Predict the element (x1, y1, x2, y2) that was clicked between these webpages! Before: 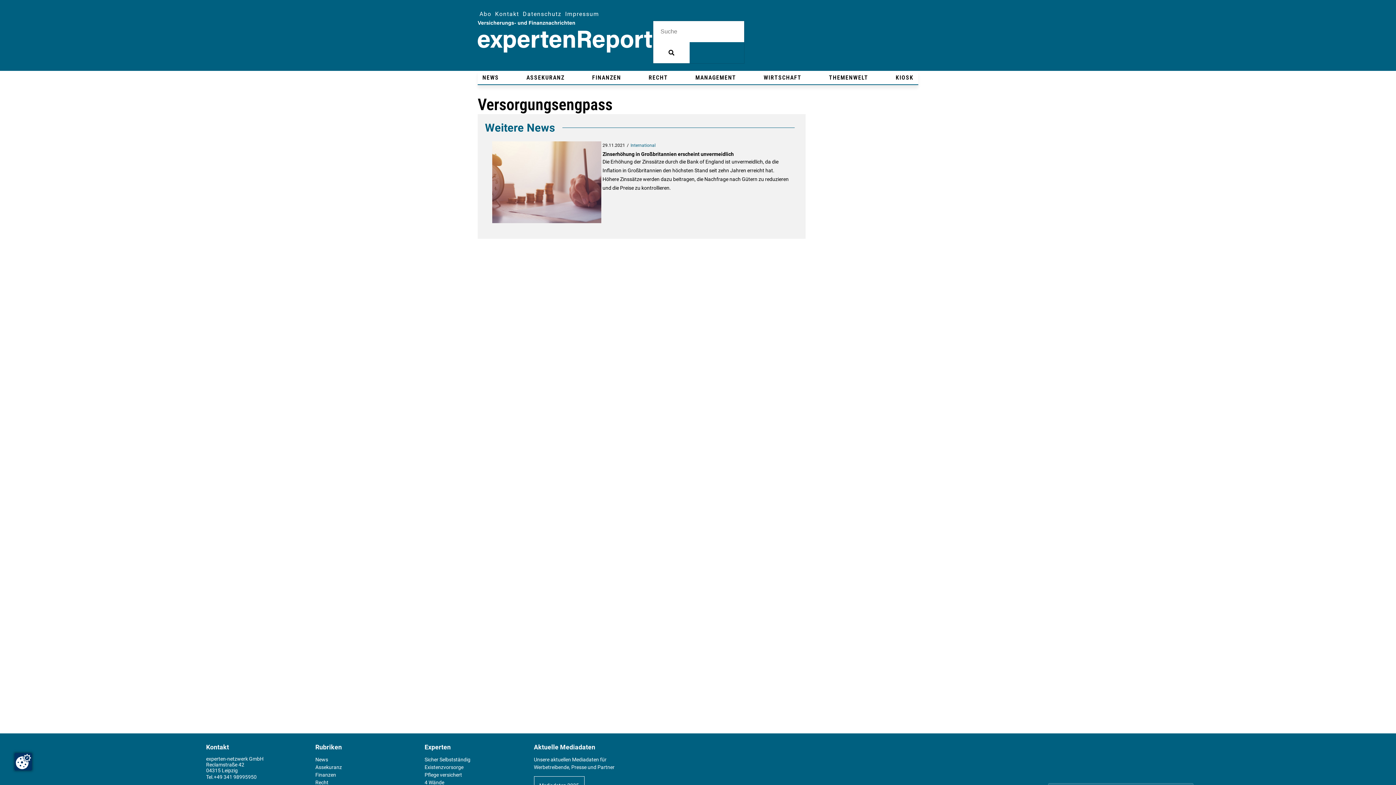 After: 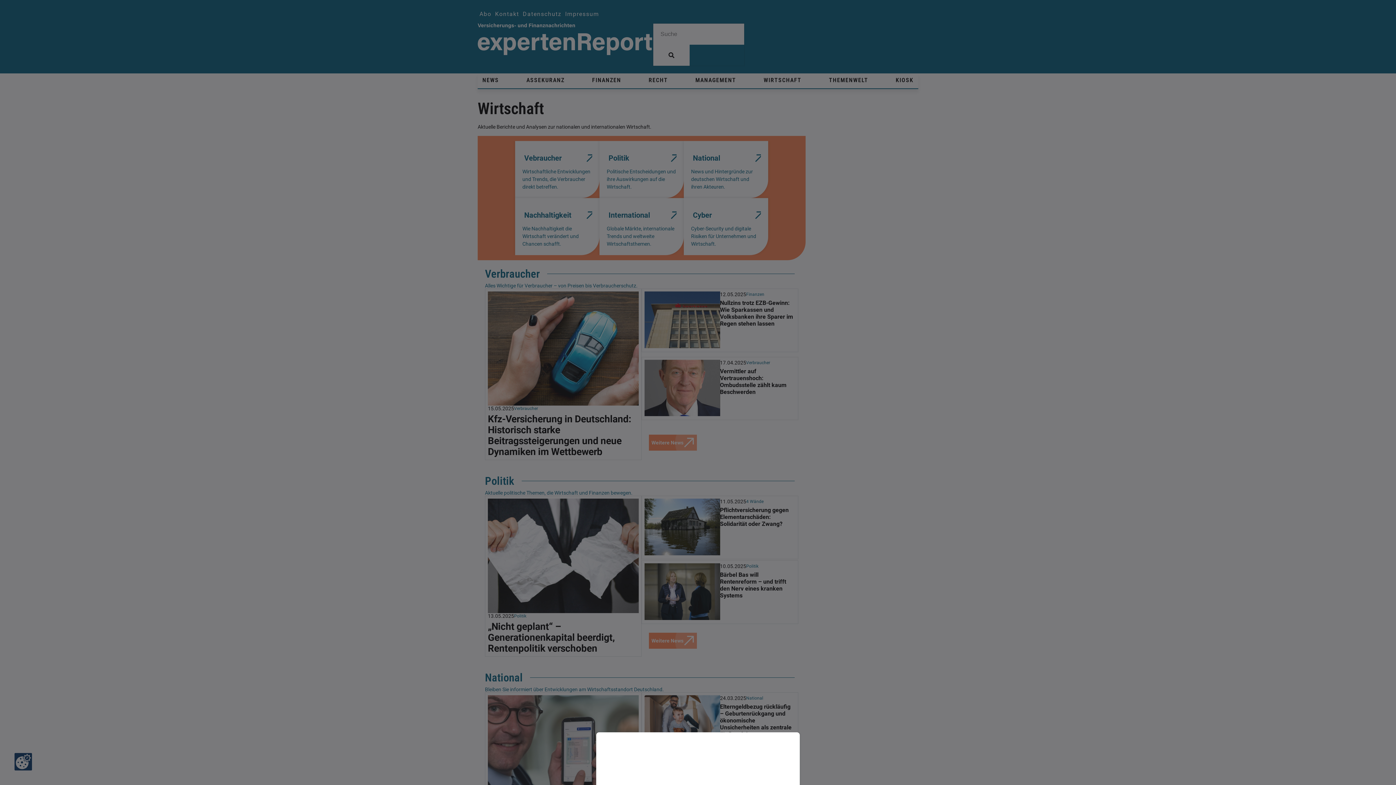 Action: bbox: (762, 72, 803, 82) label: WIRTSCHAFT